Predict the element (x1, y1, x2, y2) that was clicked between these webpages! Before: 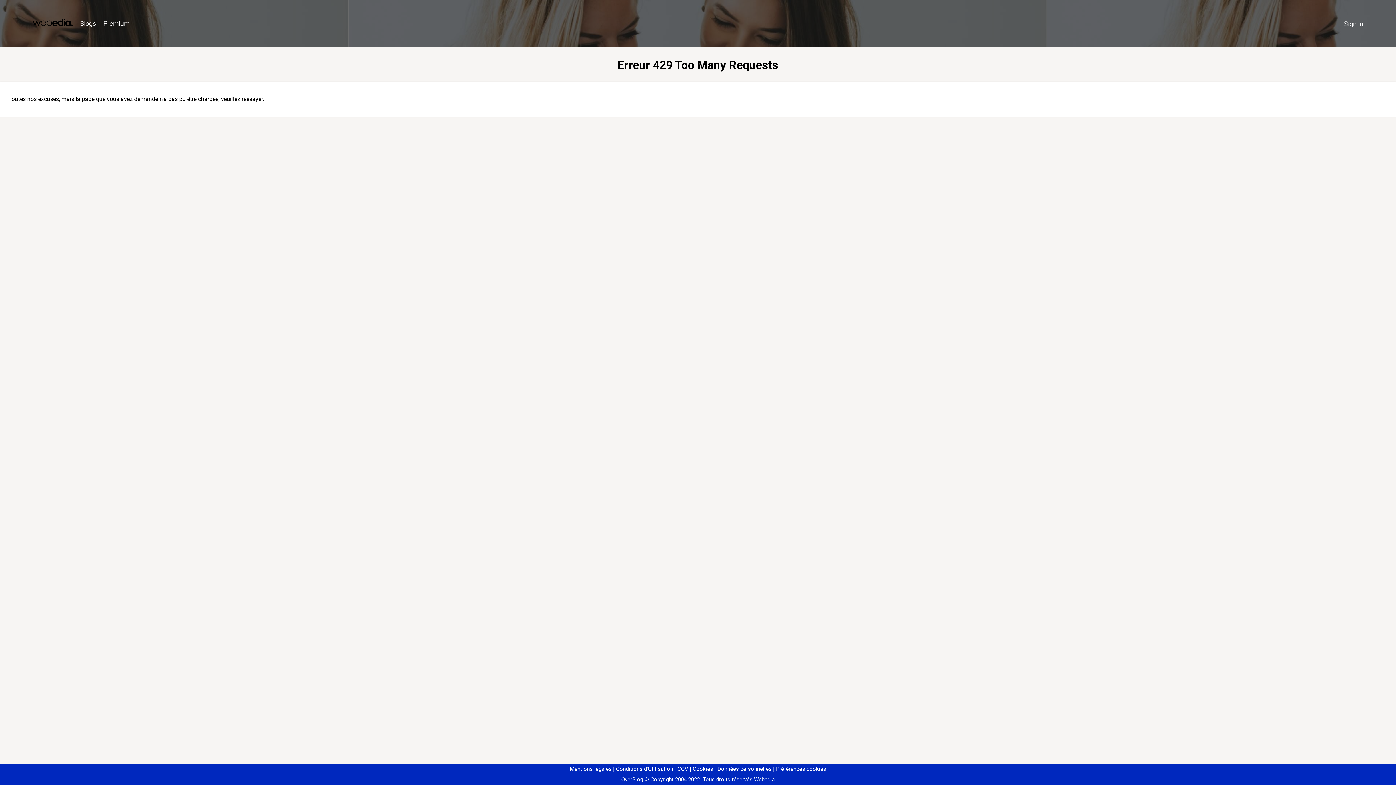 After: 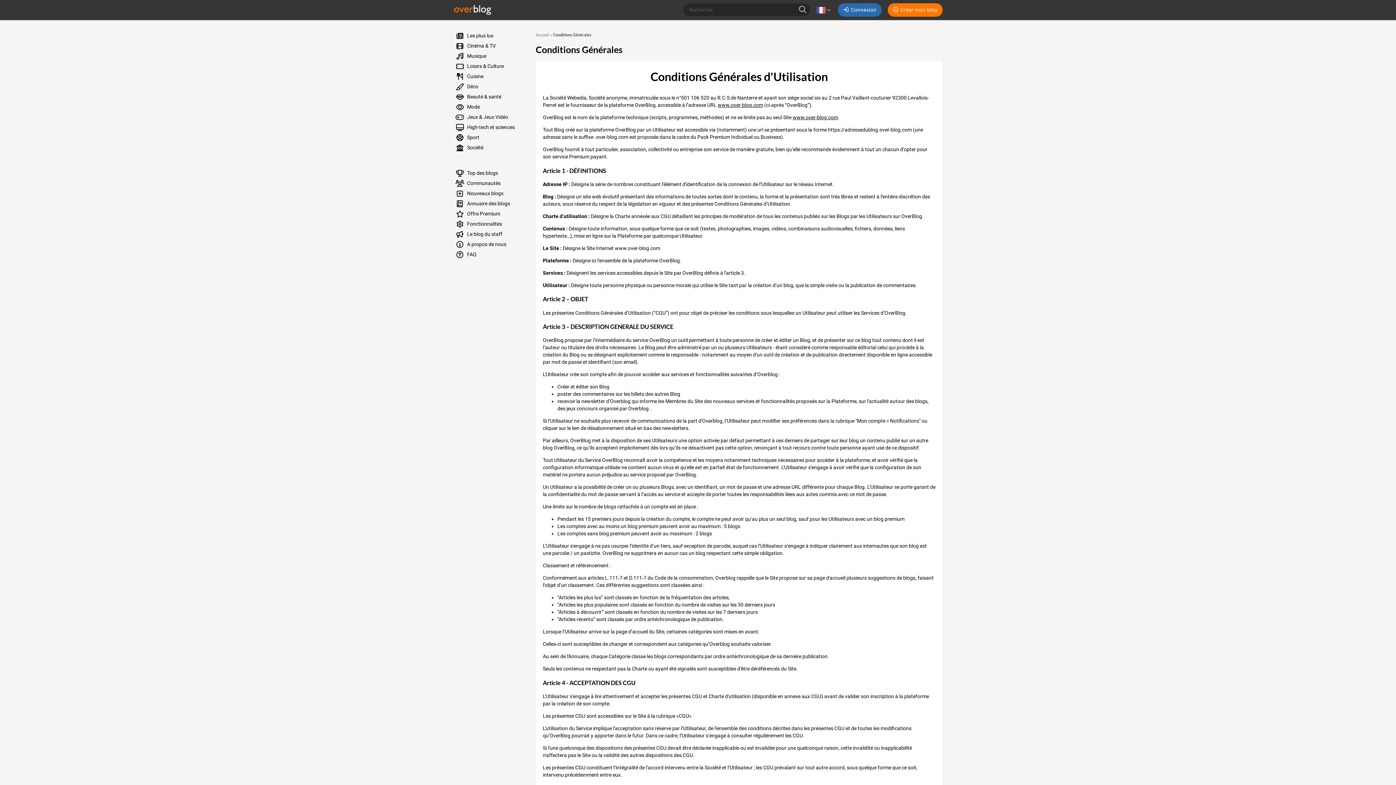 Action: label: Conditions d'Utilisation bbox: (613, 766, 673, 772)